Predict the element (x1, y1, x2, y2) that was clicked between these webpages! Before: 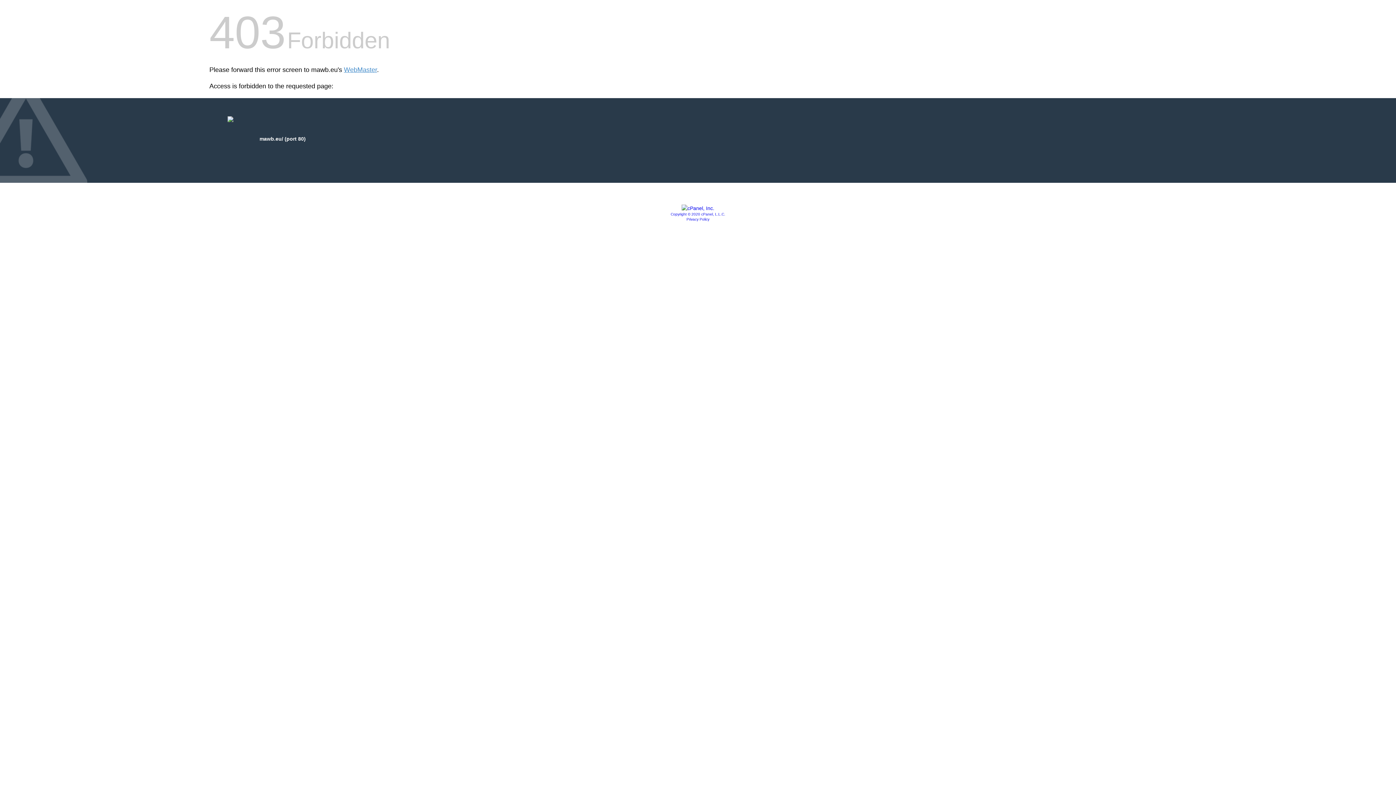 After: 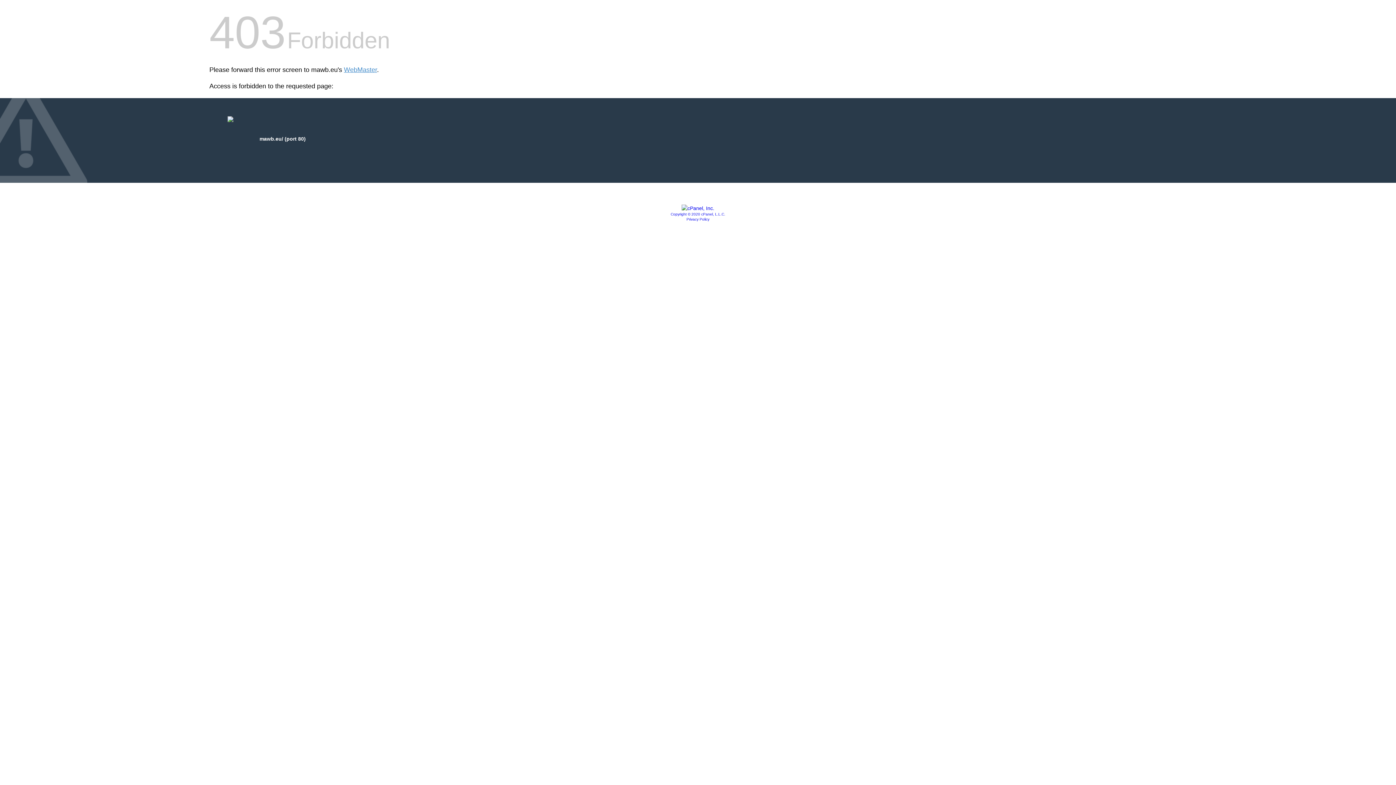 Action: bbox: (681, 205, 714, 211)